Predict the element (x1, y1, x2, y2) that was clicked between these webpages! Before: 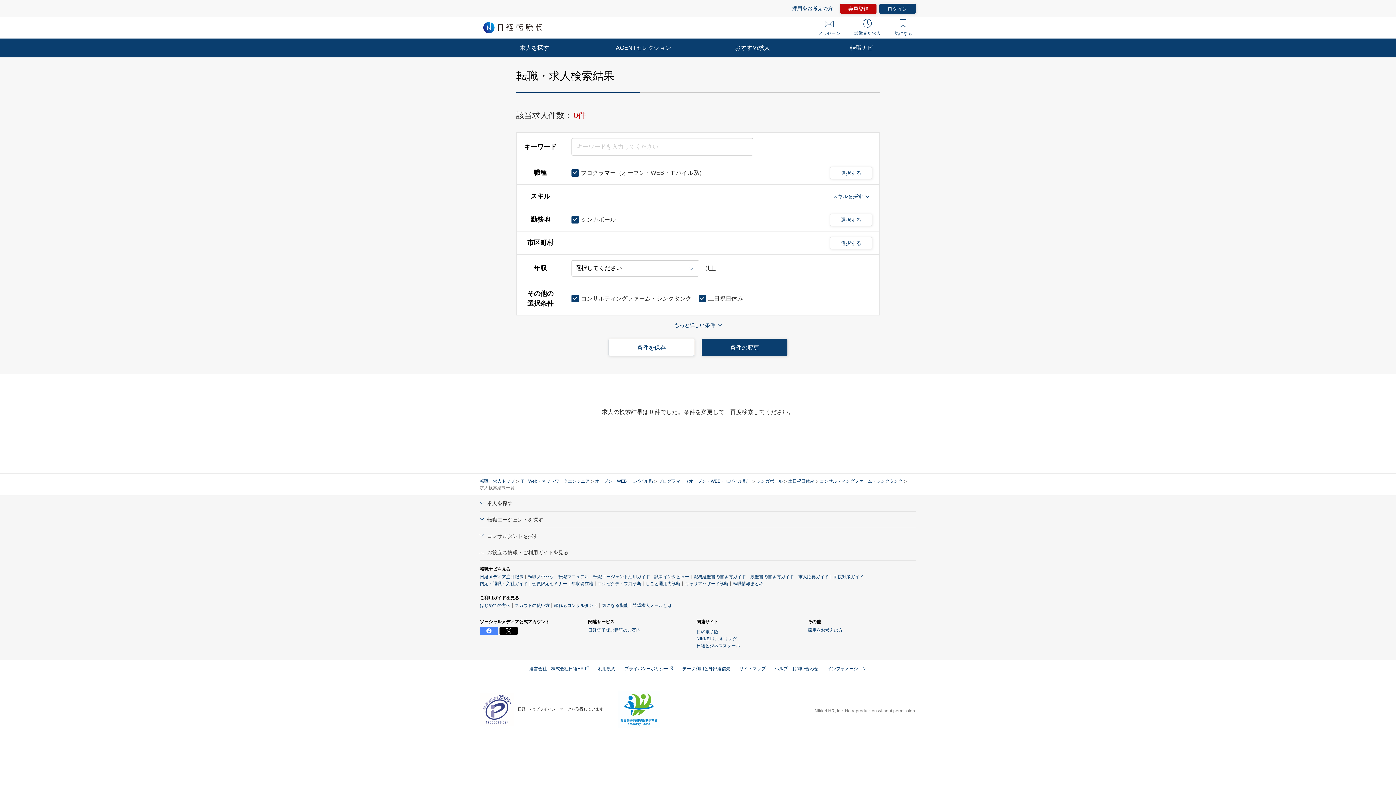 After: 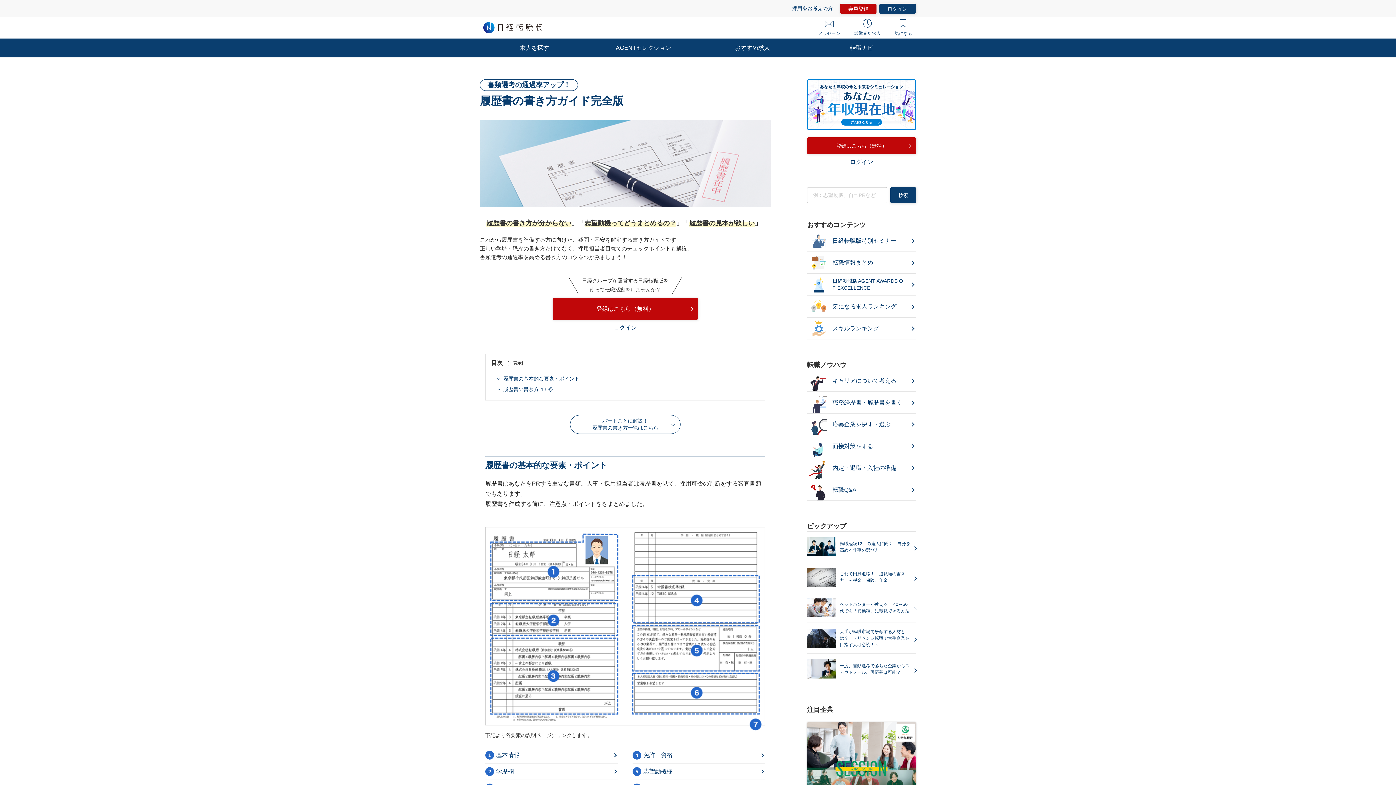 Action: bbox: (750, 573, 796, 580) label: 履歴書の書き方ガイド